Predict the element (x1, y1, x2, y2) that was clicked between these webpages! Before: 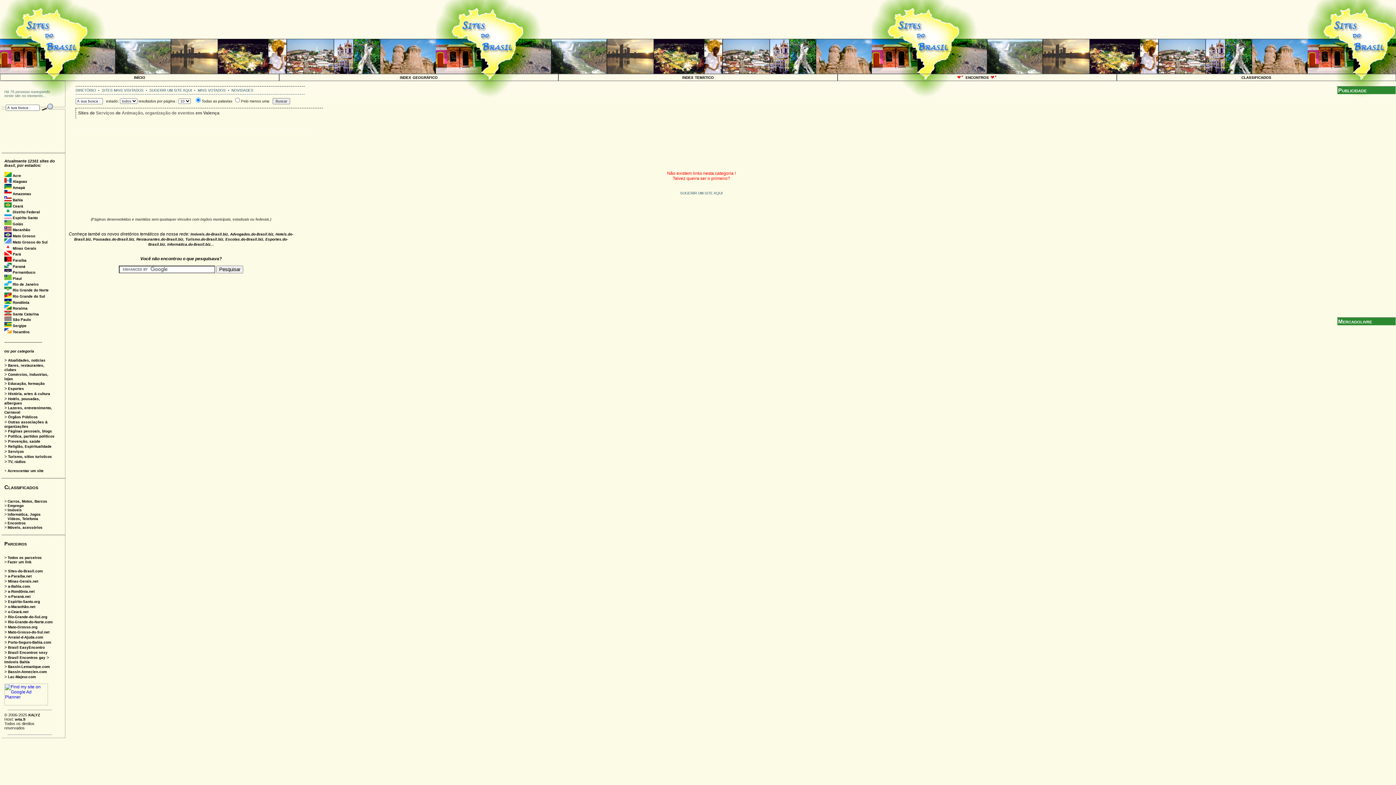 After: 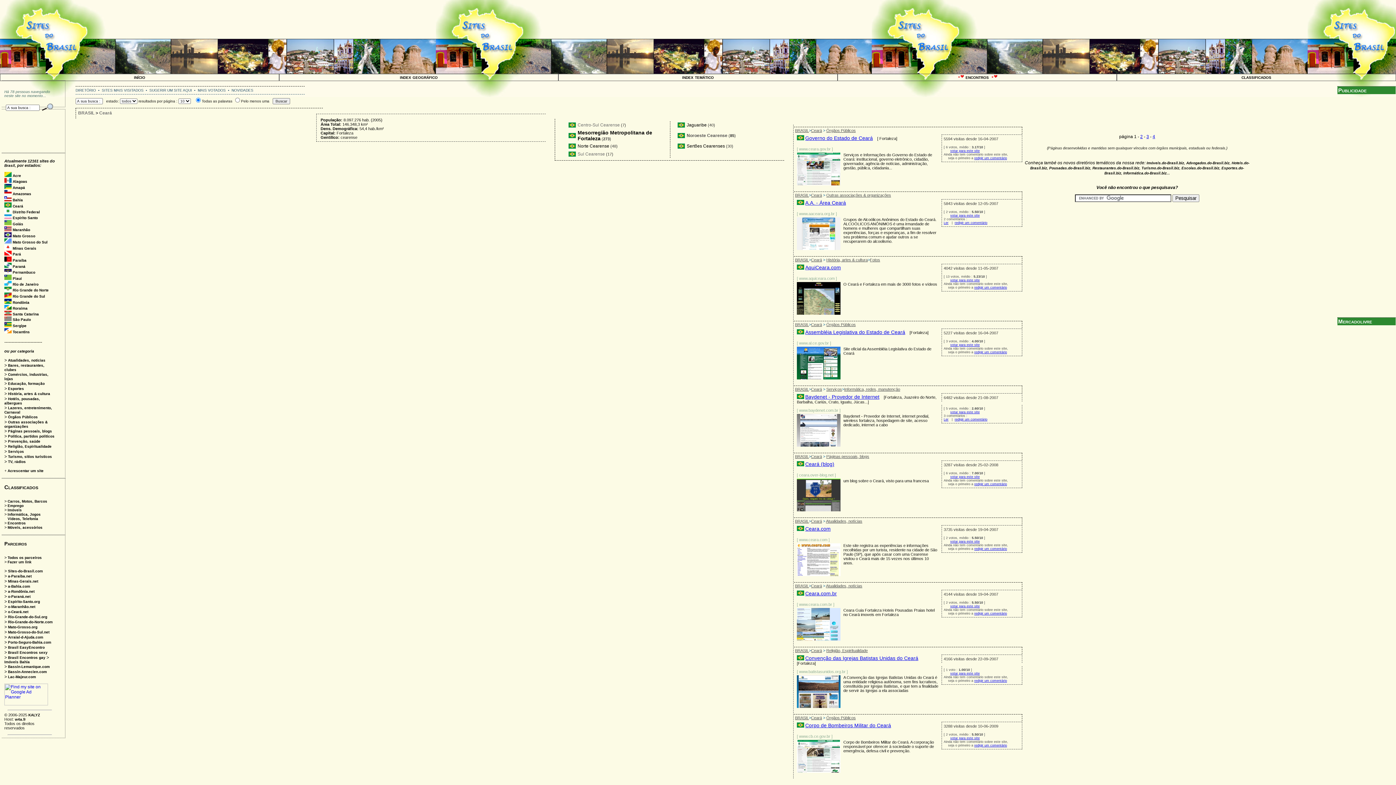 Action: label: Ceará bbox: (12, 204, 23, 208)